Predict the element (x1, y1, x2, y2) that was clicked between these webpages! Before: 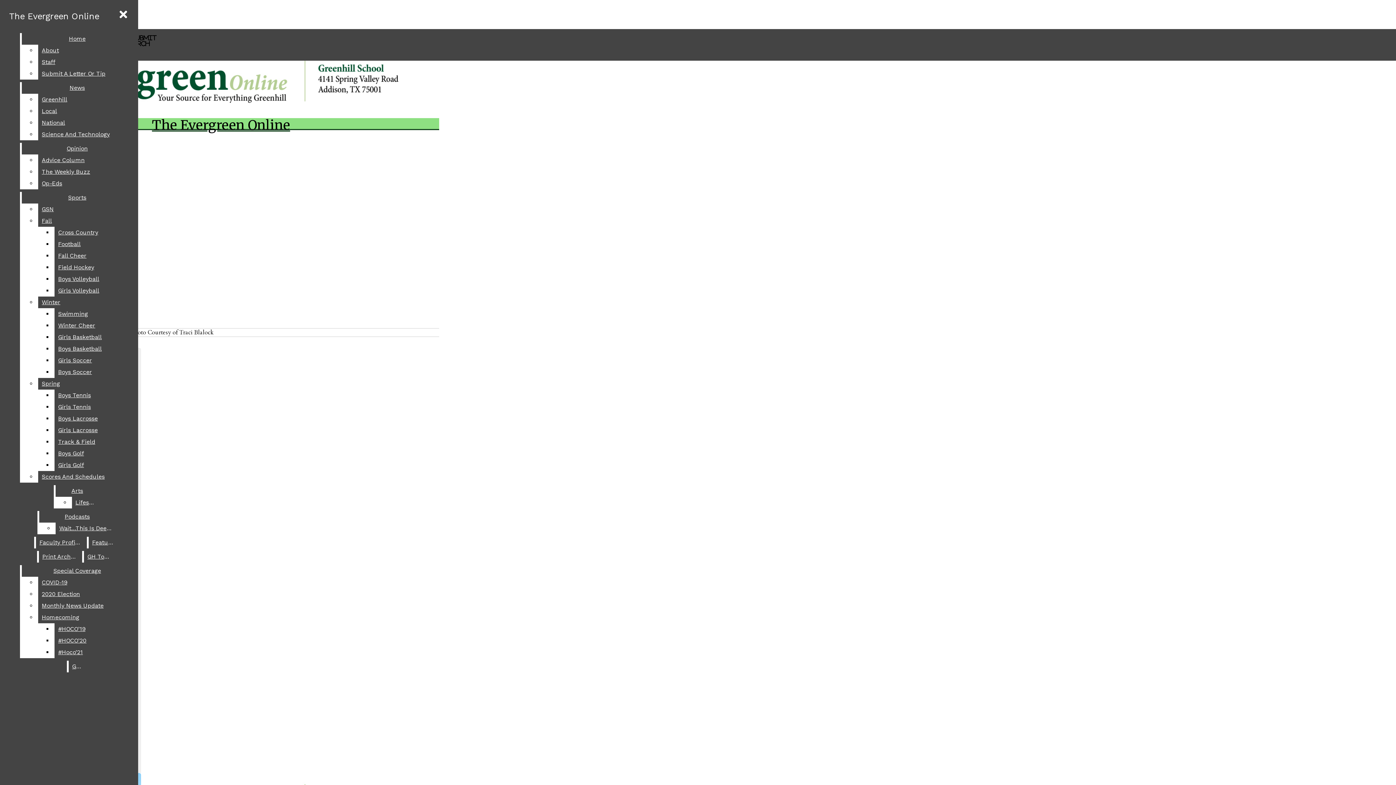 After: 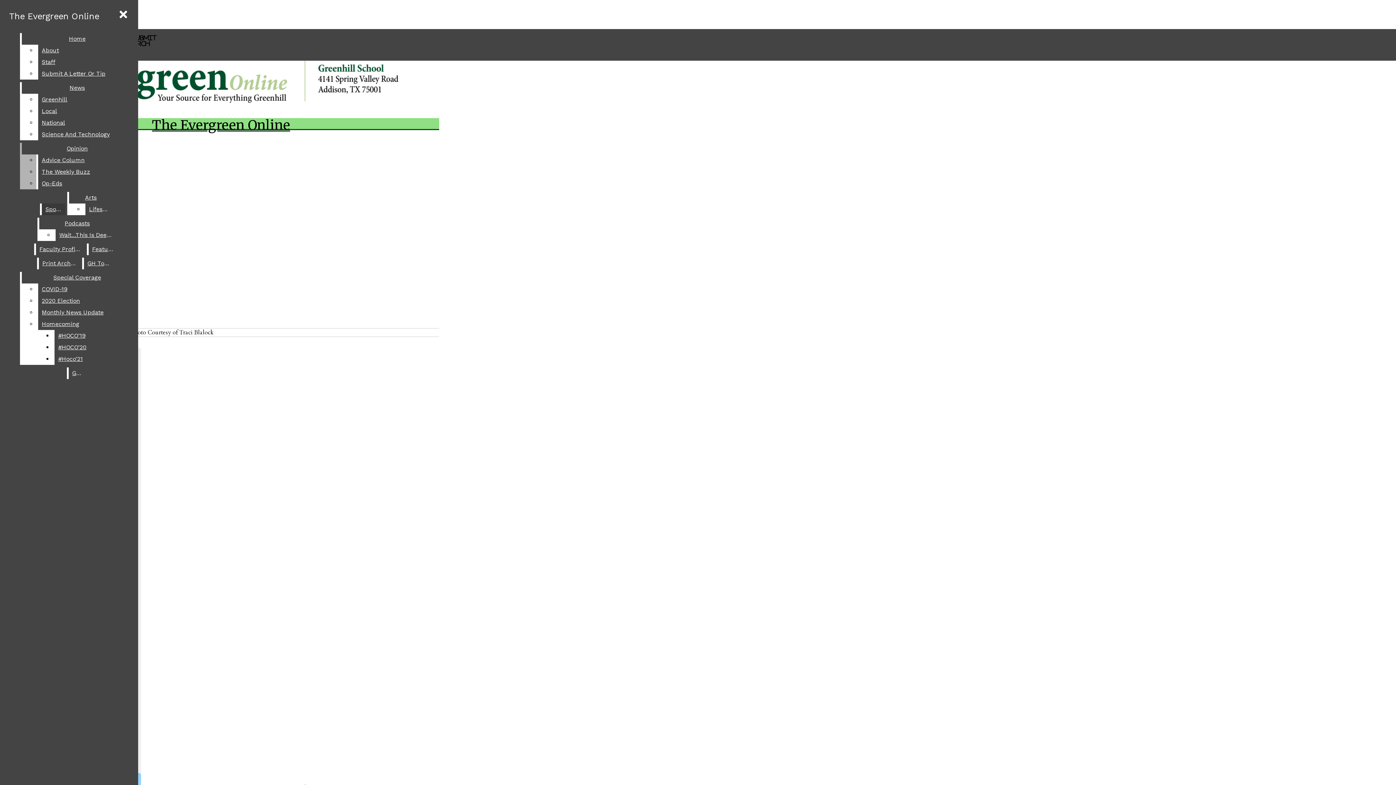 Action: bbox: (38, 154, 132, 166) label: Advice Column